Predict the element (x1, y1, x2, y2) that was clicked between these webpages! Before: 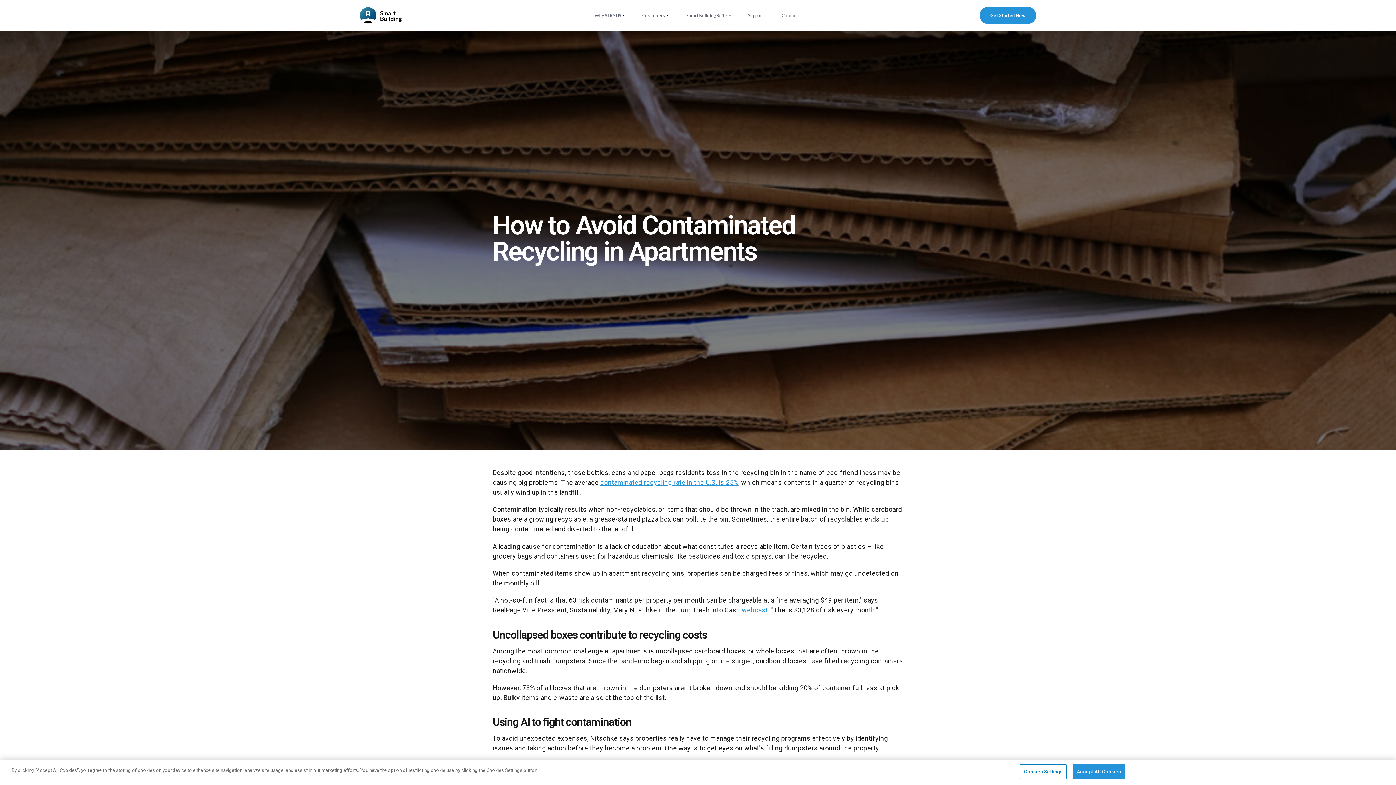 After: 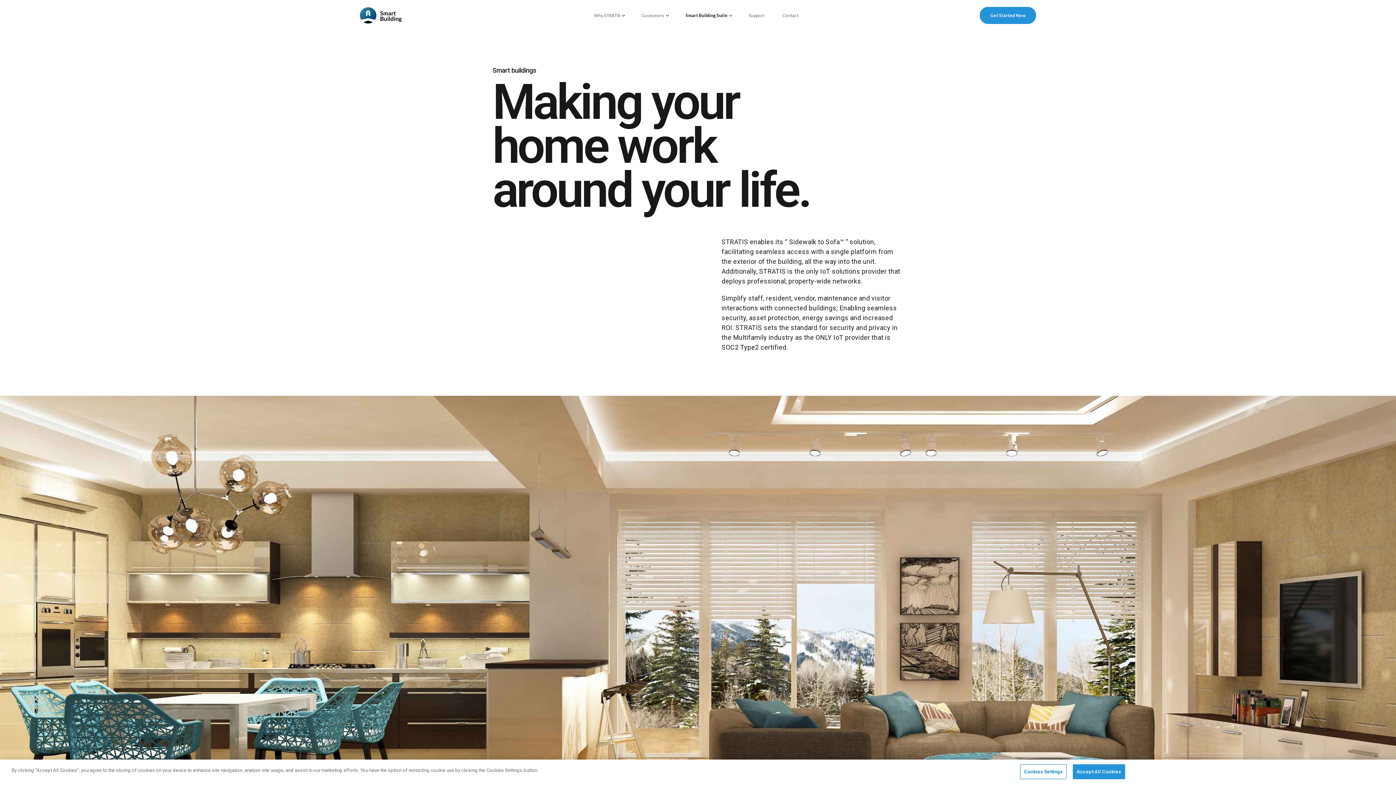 Action: label: Smart Building Suite bbox: (686, 13, 727, 17)